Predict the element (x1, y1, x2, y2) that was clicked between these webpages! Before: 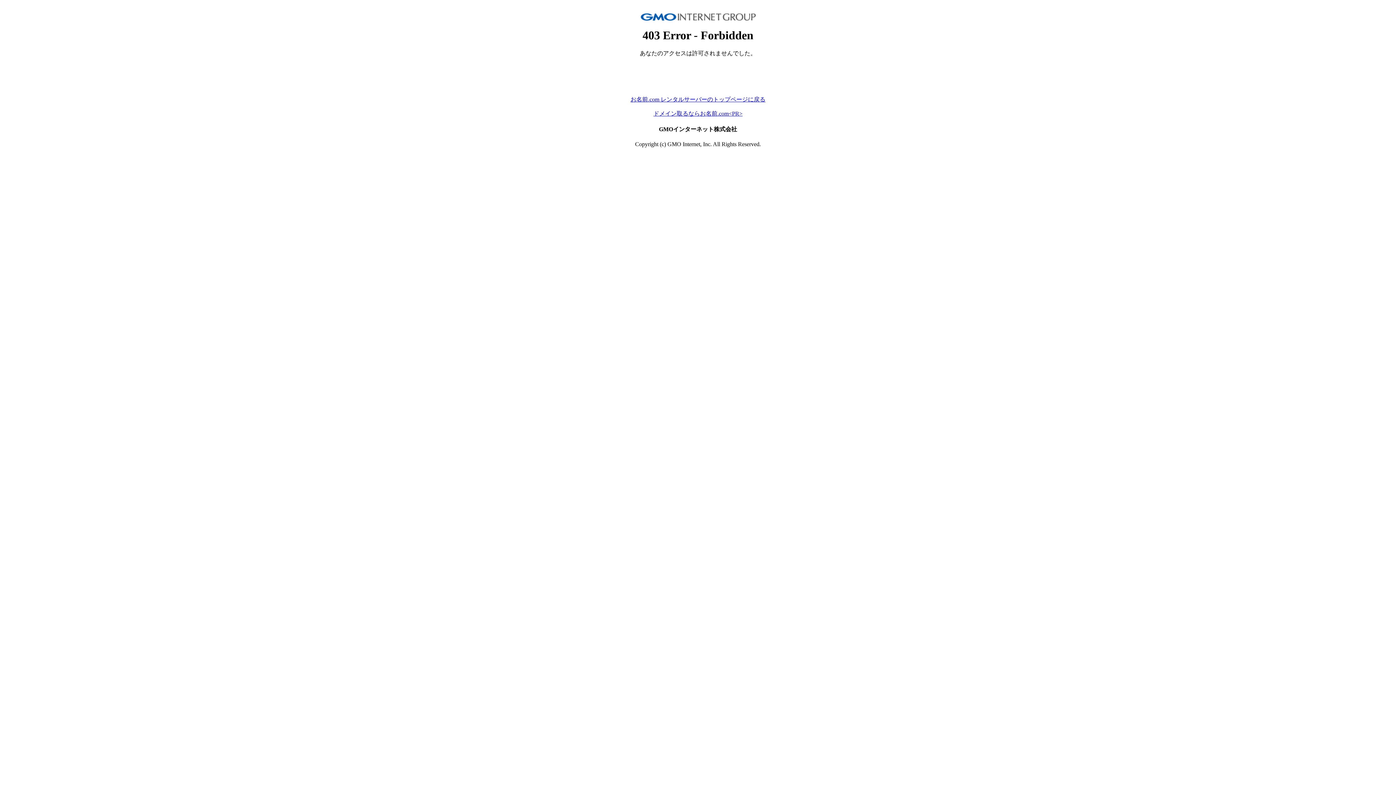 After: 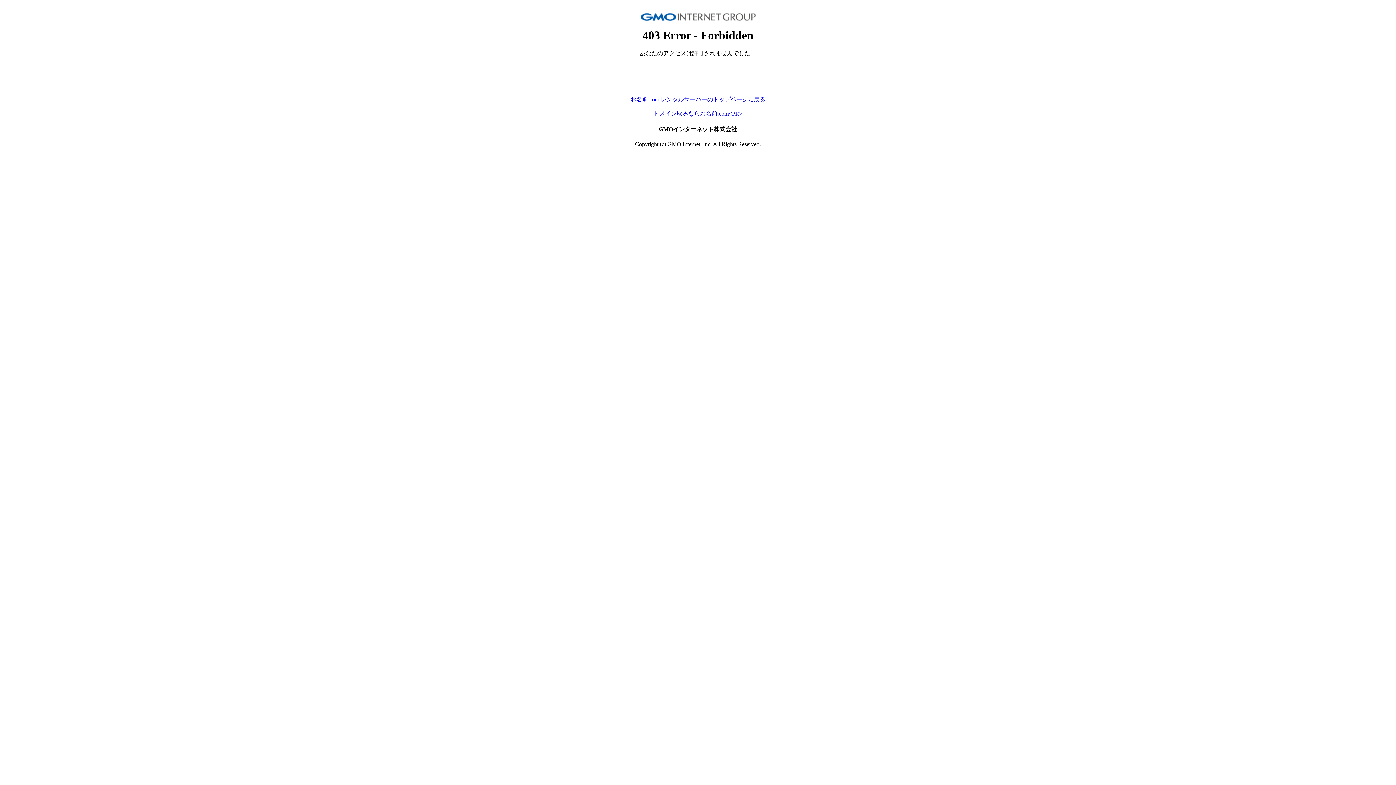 Action: label: ドメイン取るならお名前.com<PR> bbox: (653, 110, 742, 116)